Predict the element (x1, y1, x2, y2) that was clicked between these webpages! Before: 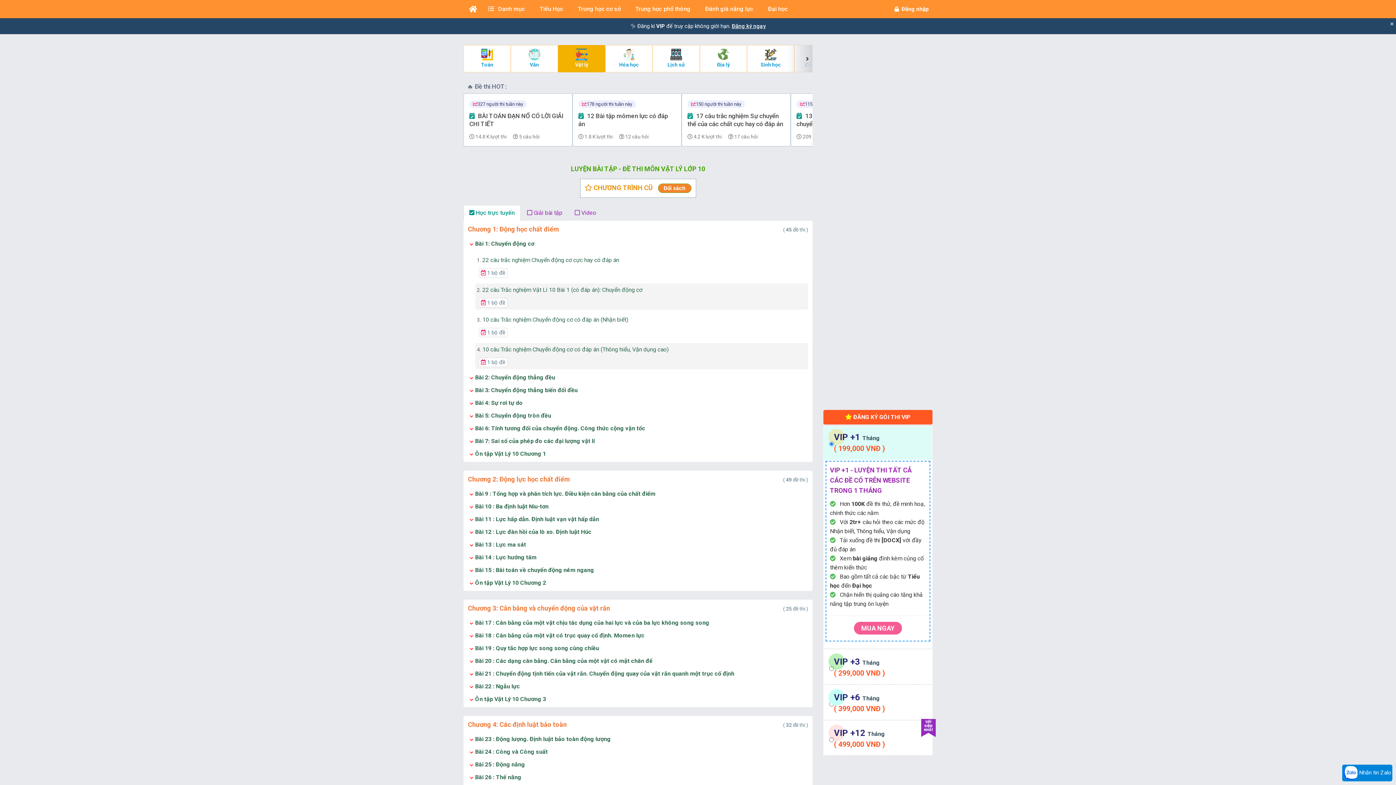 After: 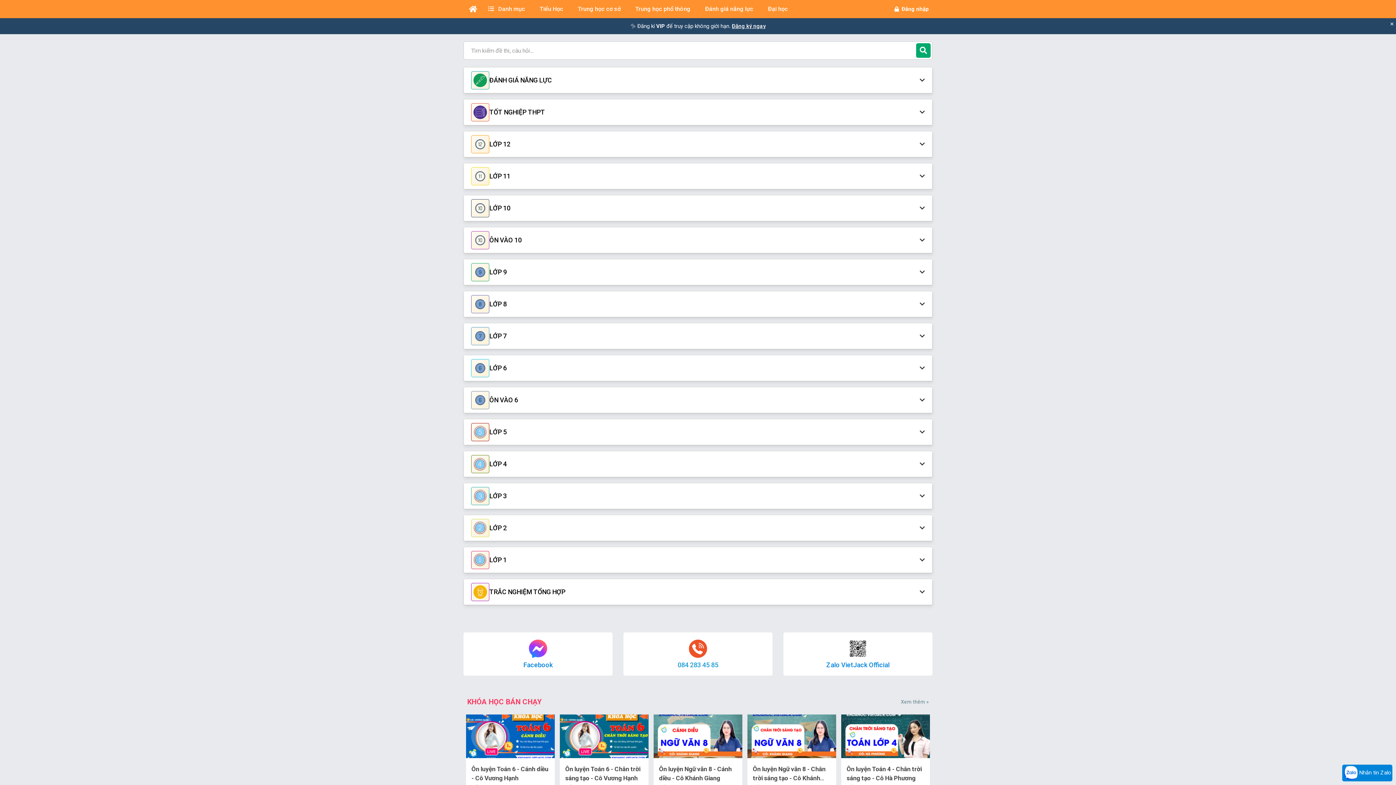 Action: bbox: (463, 0, 482, 18)